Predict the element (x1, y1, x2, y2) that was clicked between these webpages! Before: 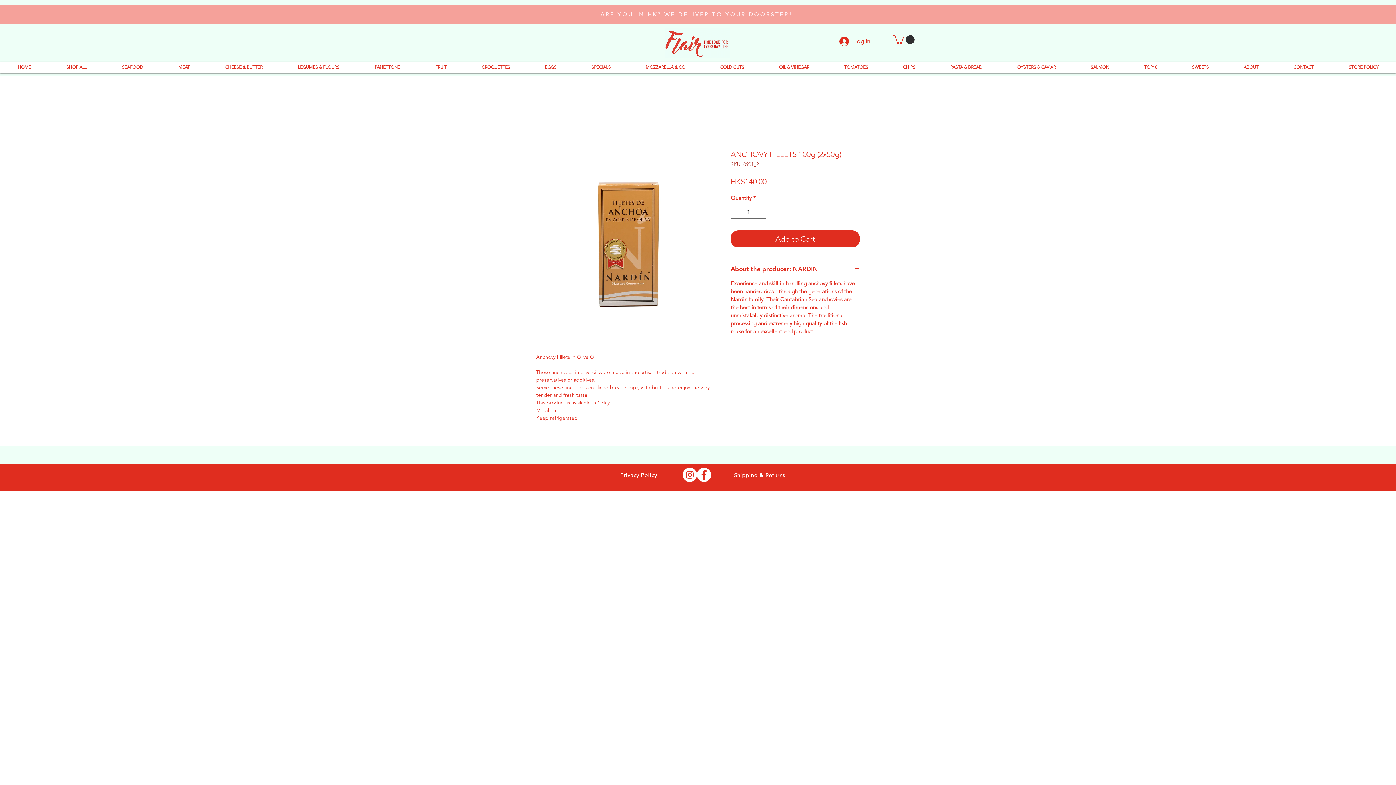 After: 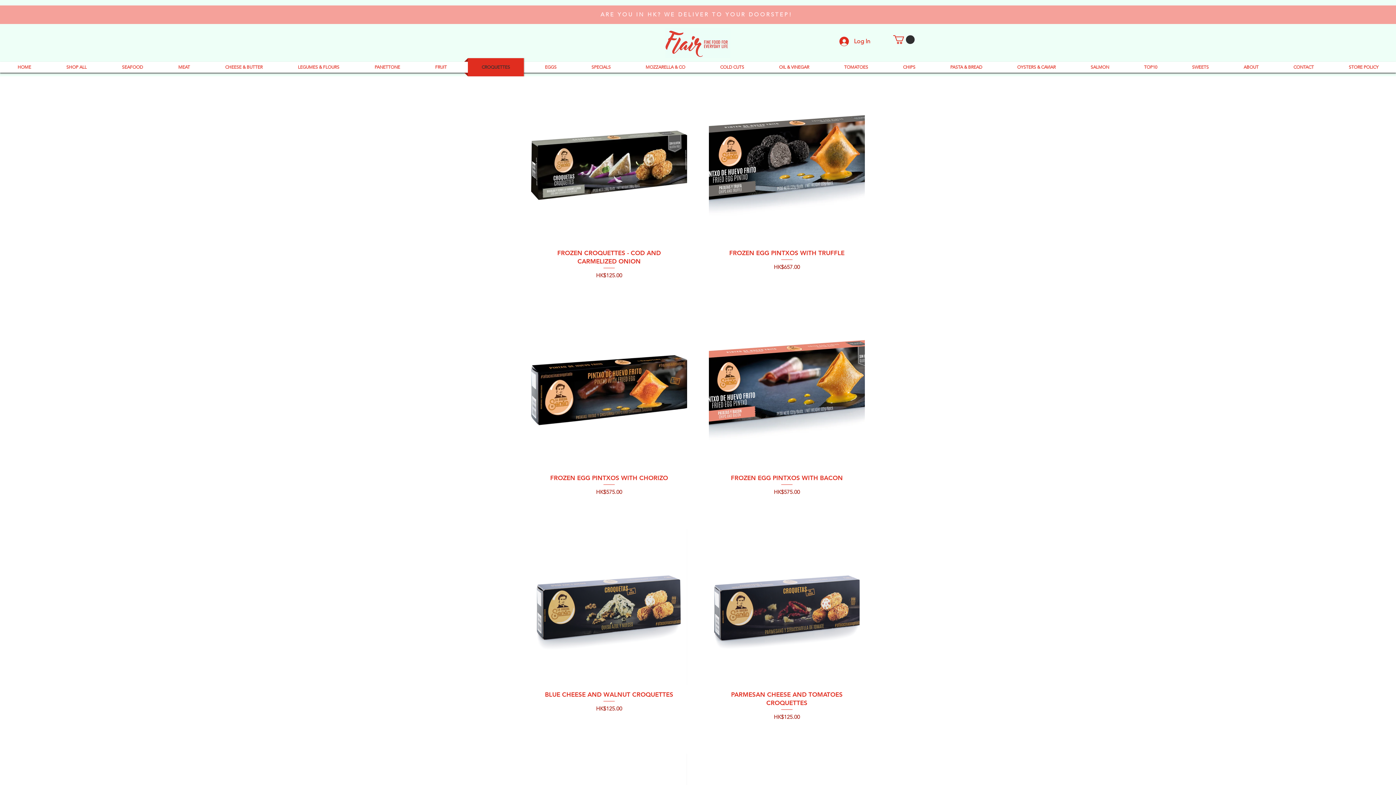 Action: label: CROQUETTES bbox: (464, 58, 527, 76)